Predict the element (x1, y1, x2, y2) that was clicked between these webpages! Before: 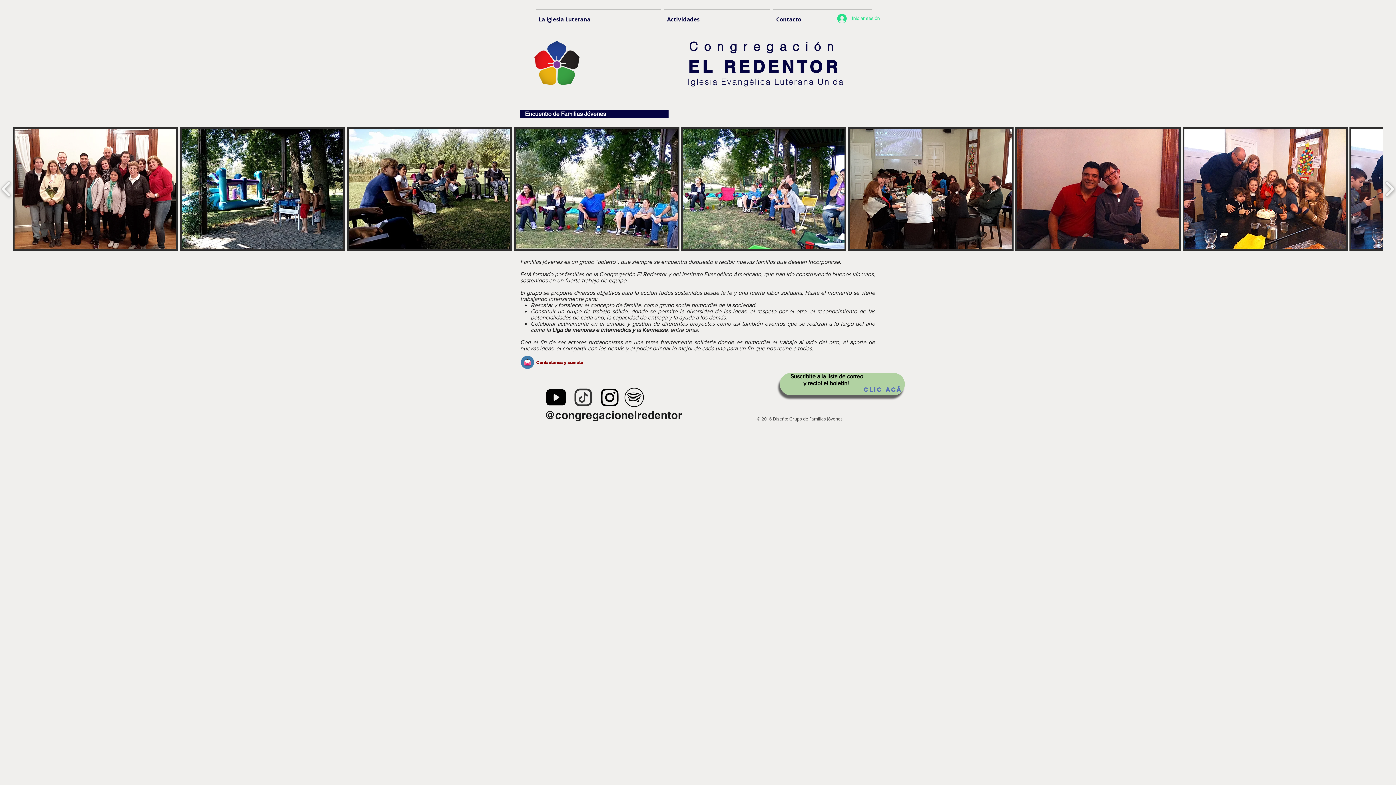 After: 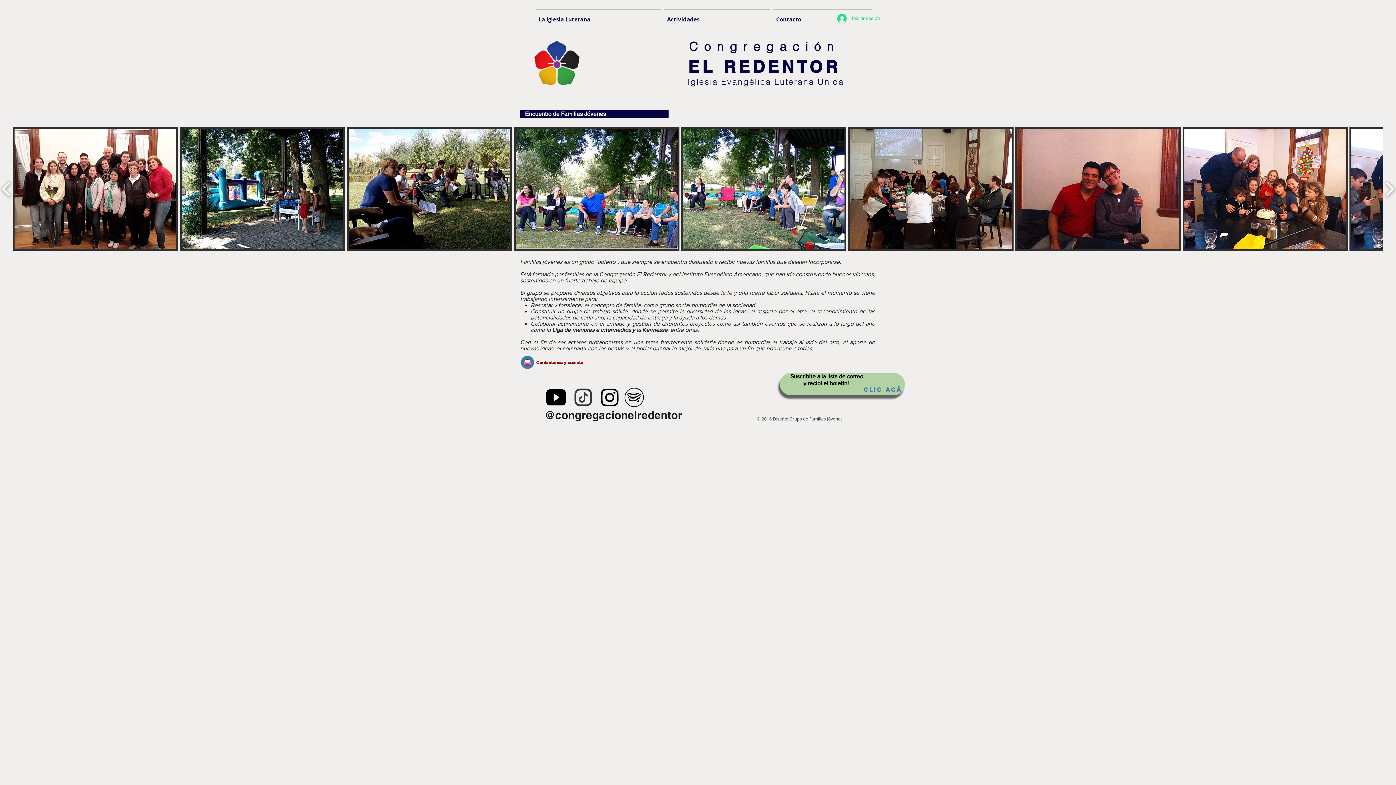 Action: bbox: (573, 388, 593, 407)